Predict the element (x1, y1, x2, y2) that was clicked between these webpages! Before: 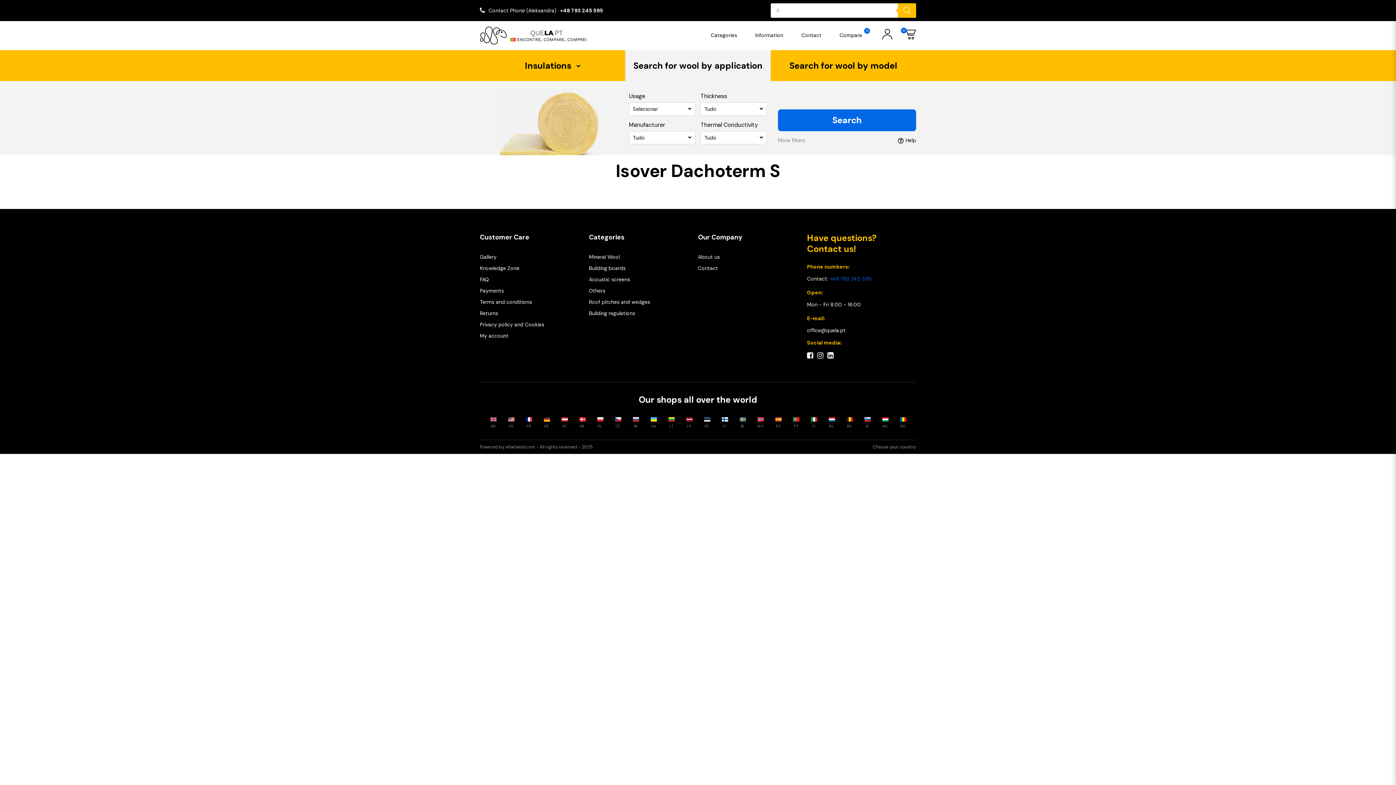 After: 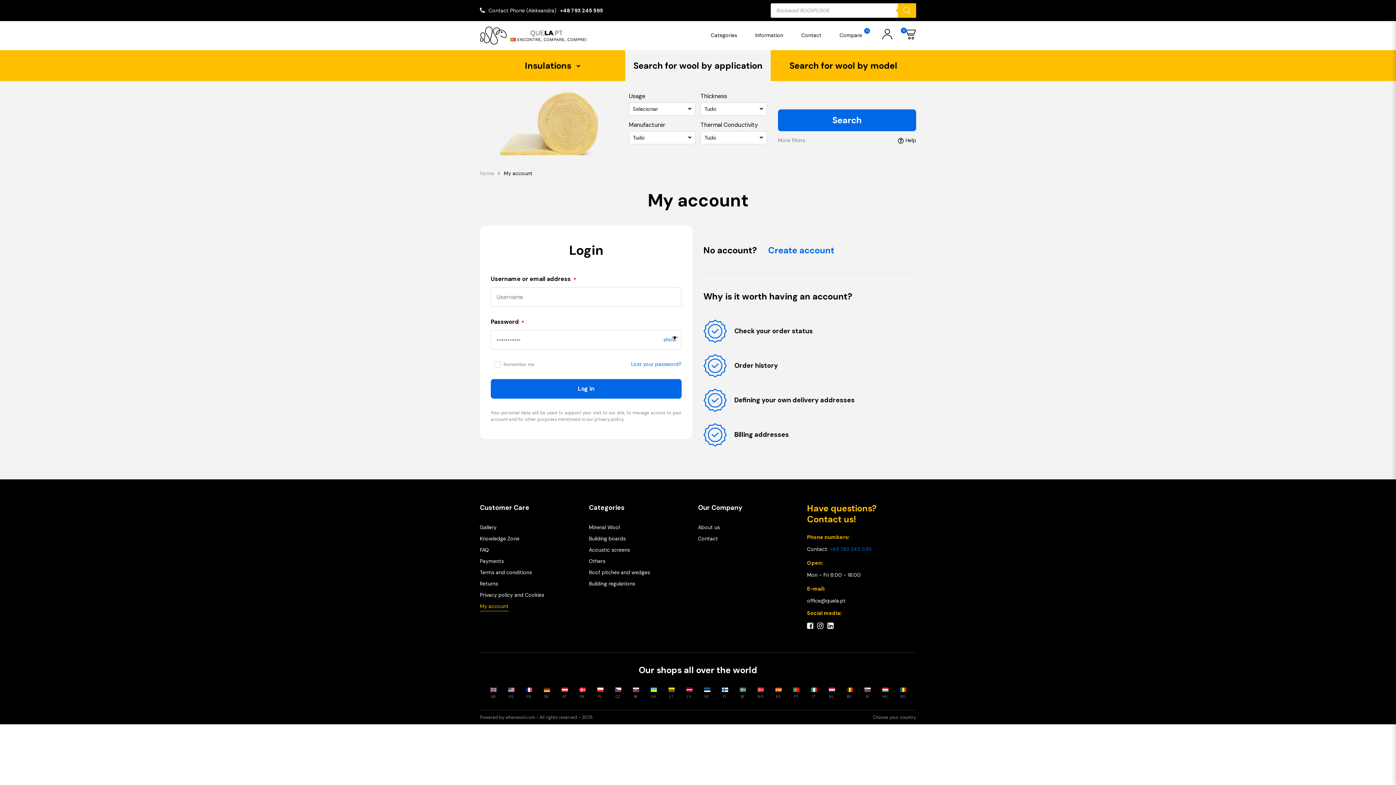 Action: bbox: (480, 330, 508, 341) label: My account